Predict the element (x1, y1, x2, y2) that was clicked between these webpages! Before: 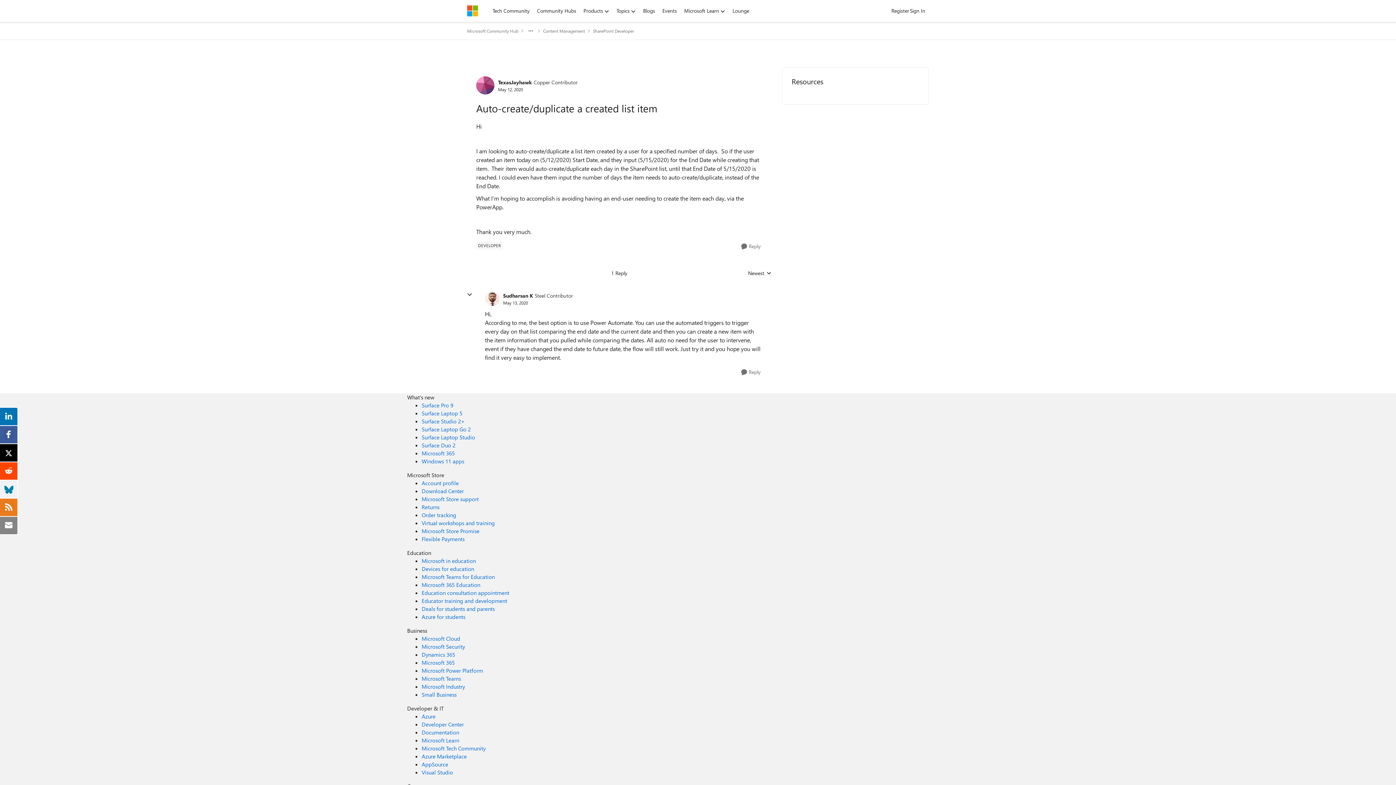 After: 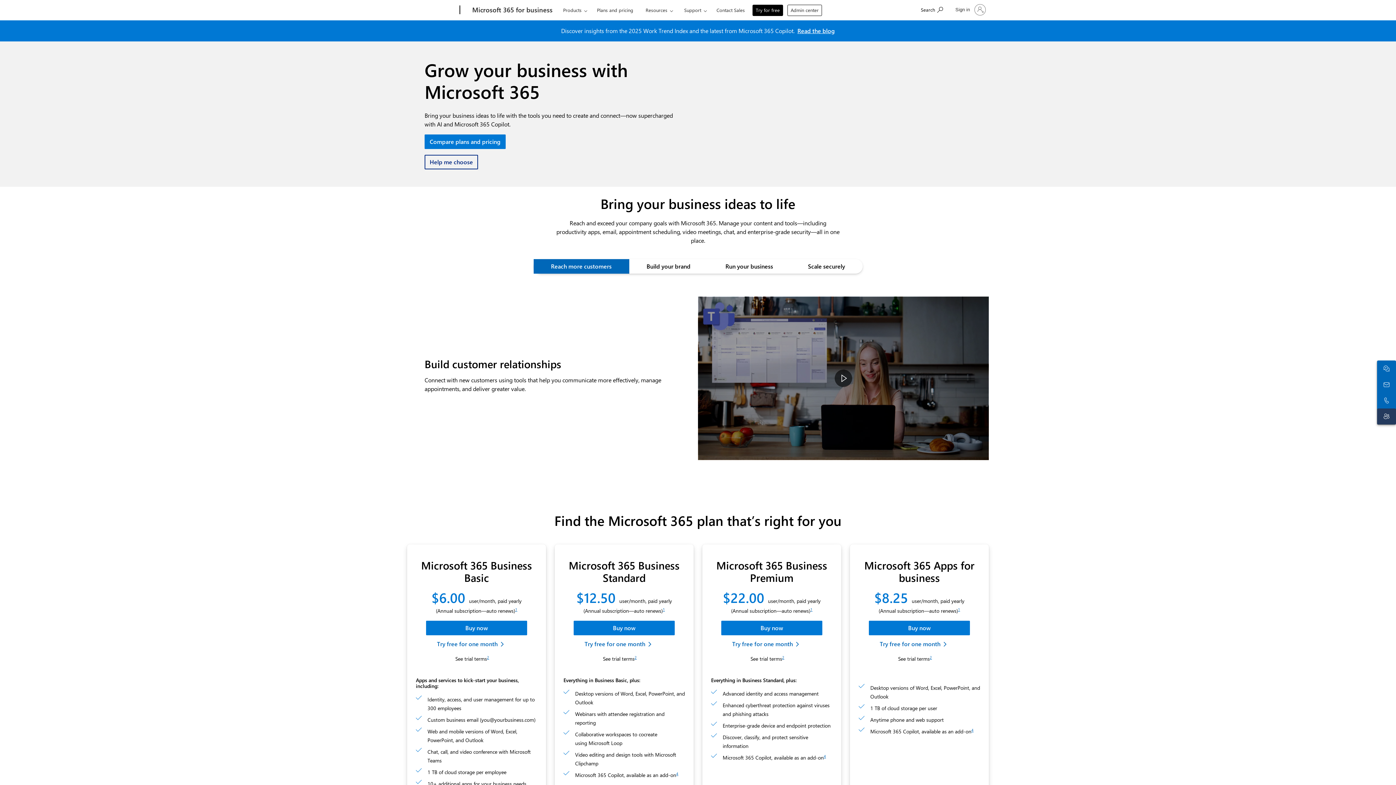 Action: label: Microsoft 365 Business bbox: (421, 659, 454, 666)